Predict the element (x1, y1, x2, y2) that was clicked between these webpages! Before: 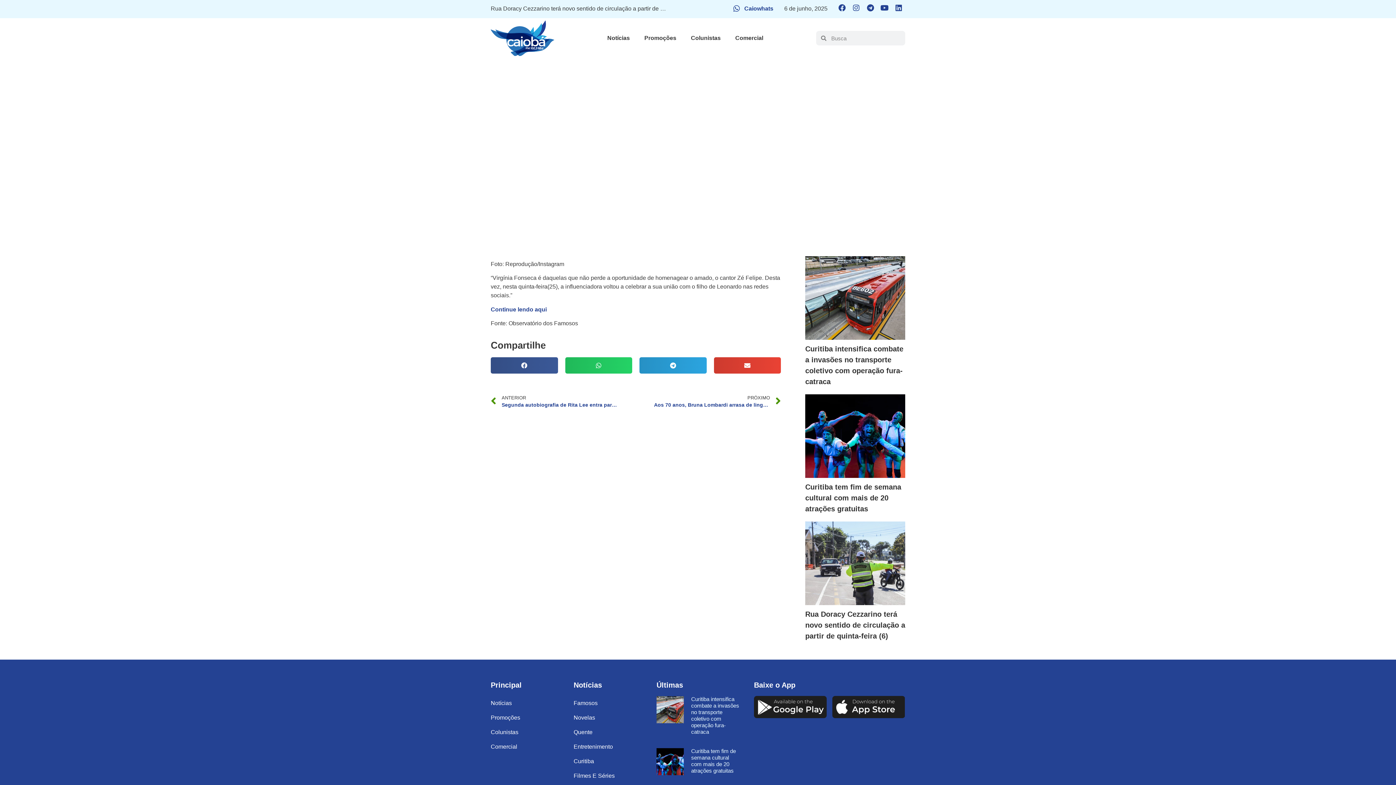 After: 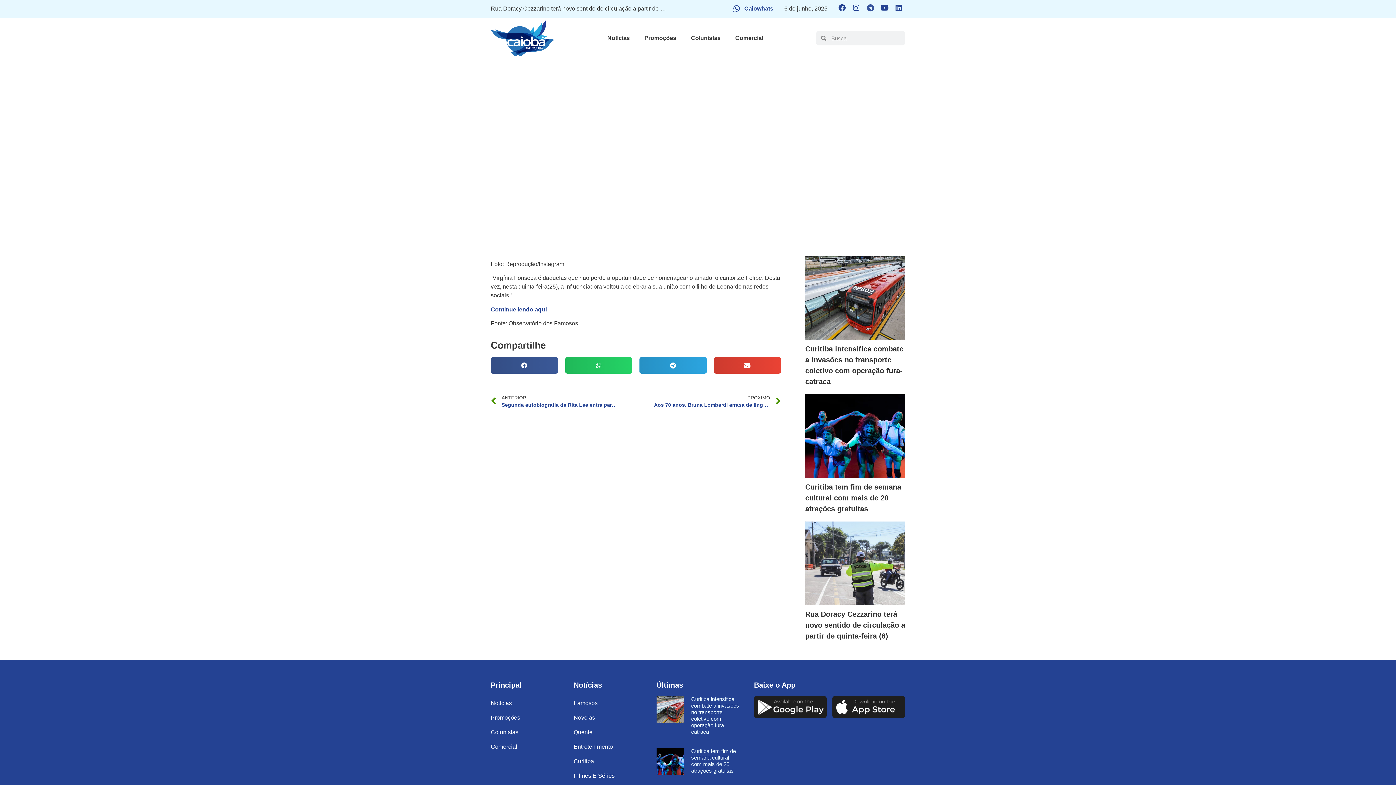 Action: label: Telegram bbox: (867, 4, 874, 11)